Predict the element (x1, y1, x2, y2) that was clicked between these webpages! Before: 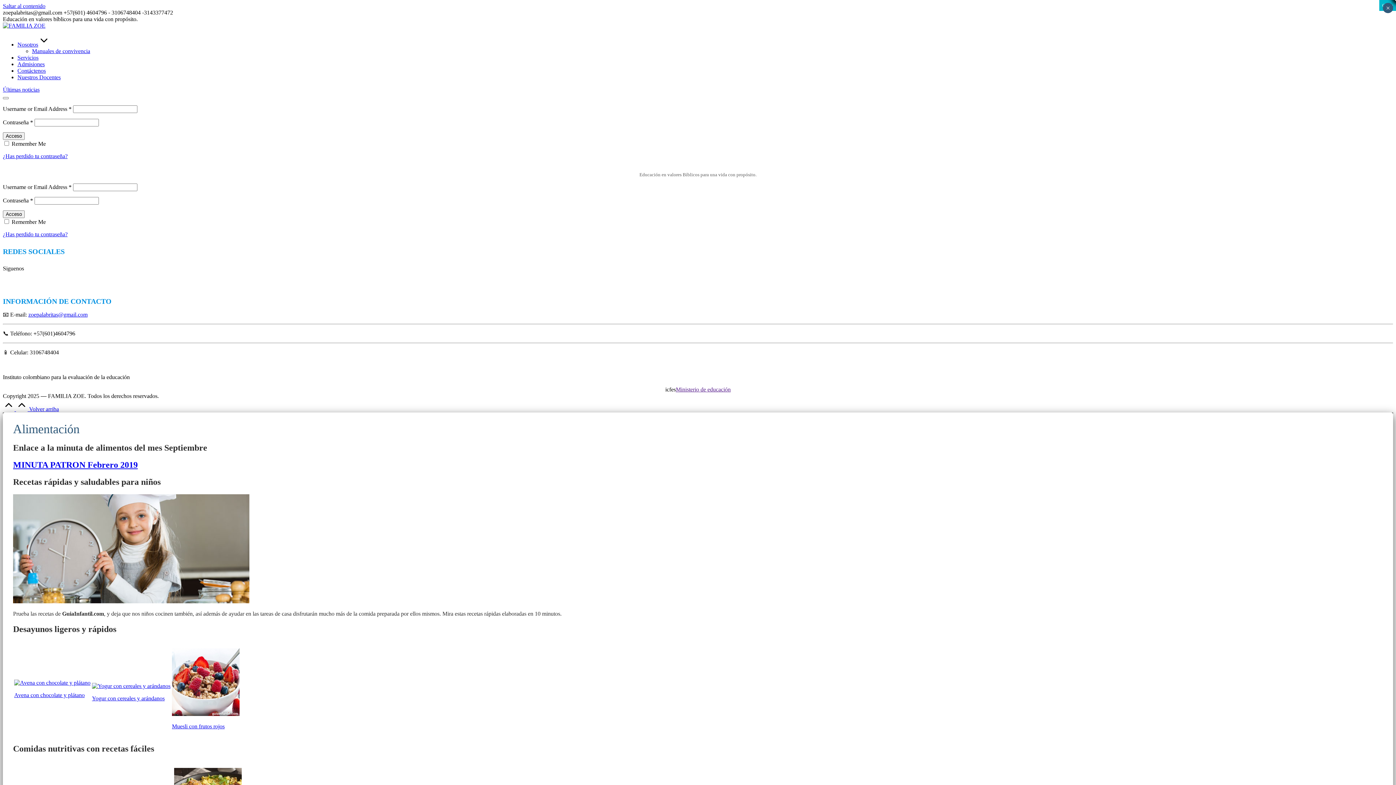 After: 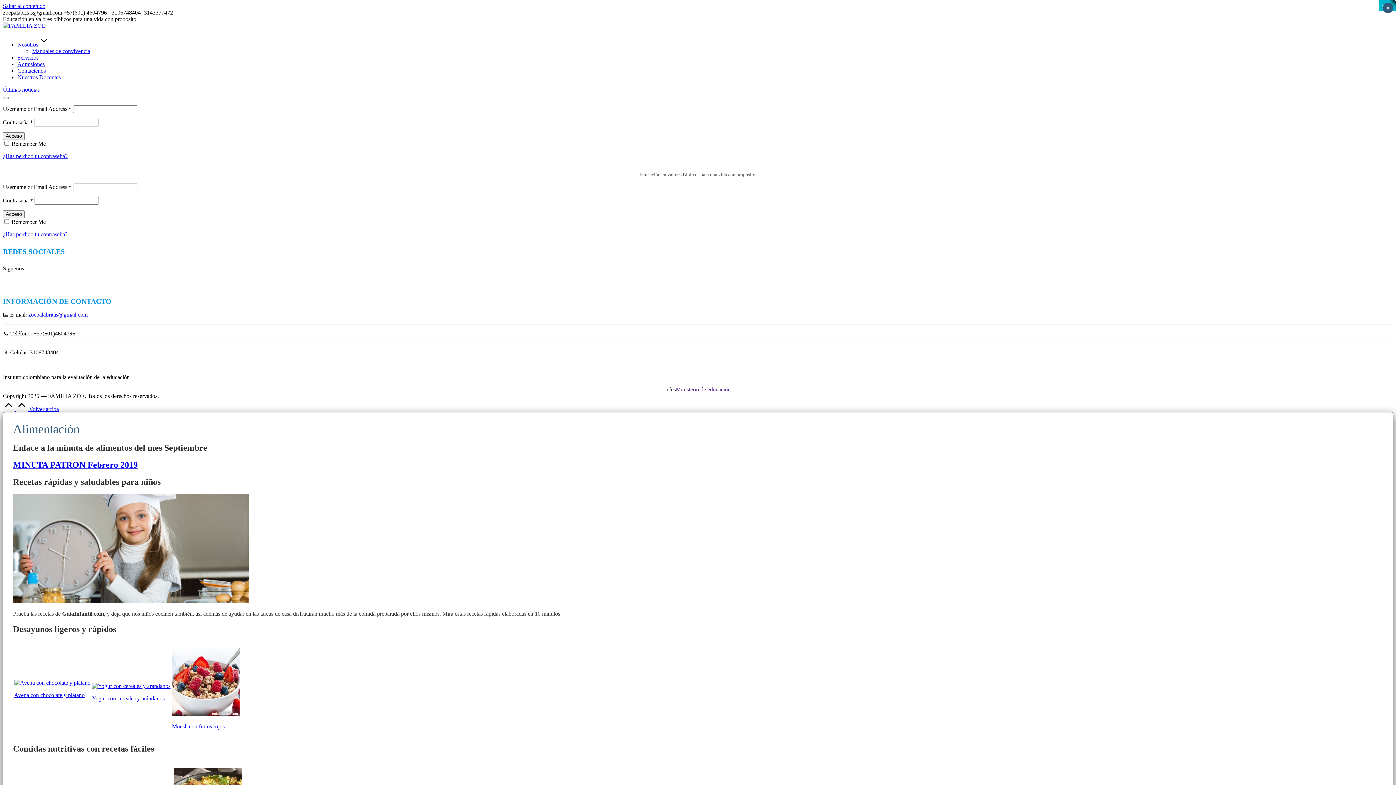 Action: bbox: (676, 386, 730, 392) label: Ministerio de educación